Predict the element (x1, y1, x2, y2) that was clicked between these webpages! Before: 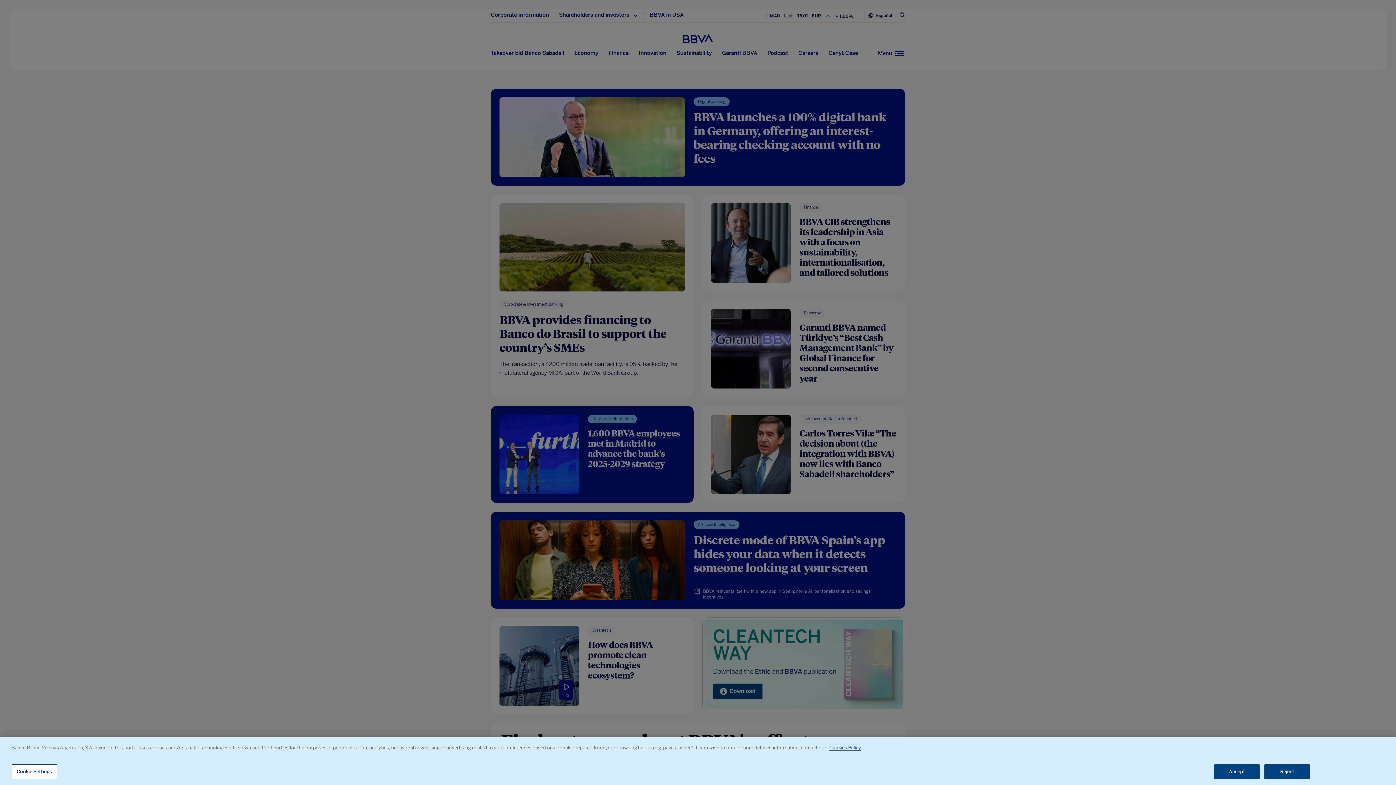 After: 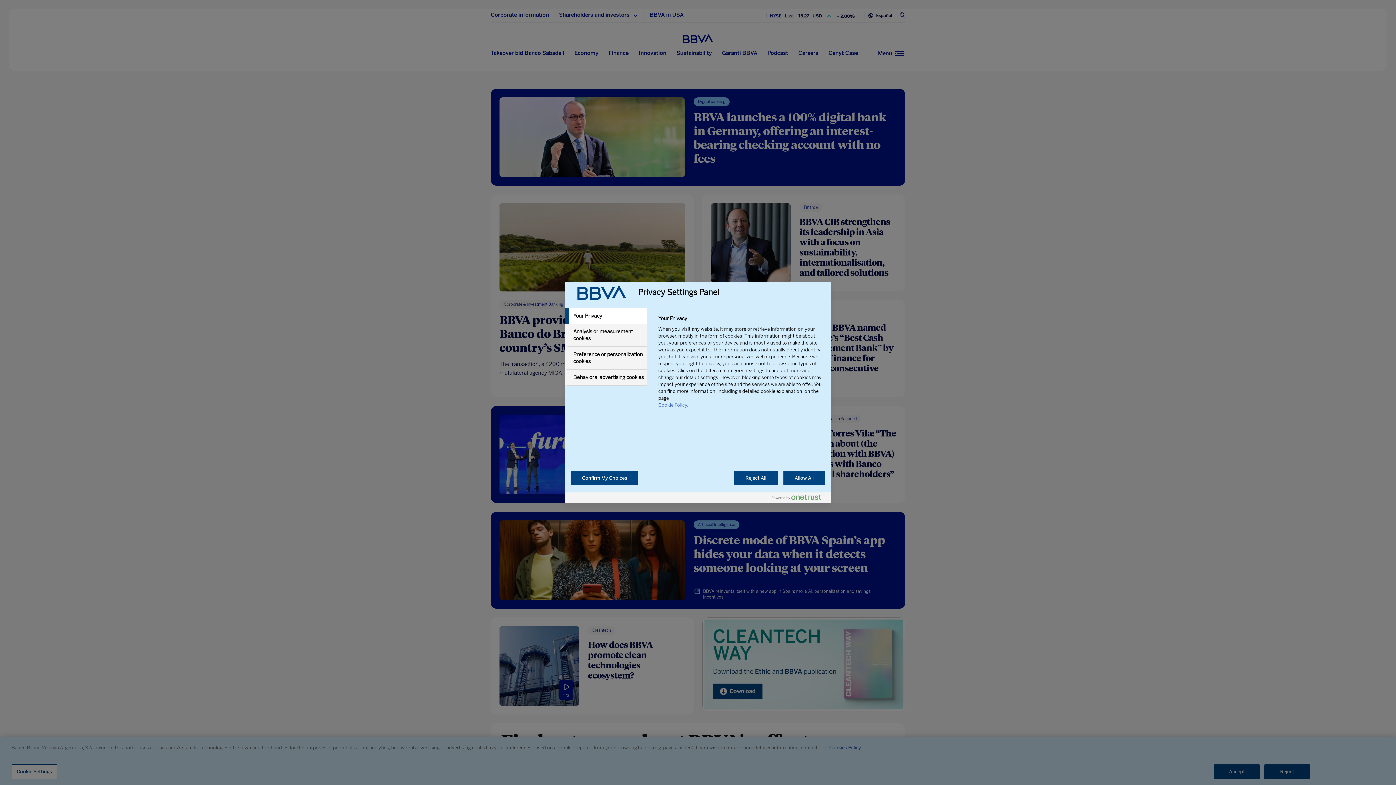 Action: bbox: (11, 764, 57, 779) label: Cookie Settings